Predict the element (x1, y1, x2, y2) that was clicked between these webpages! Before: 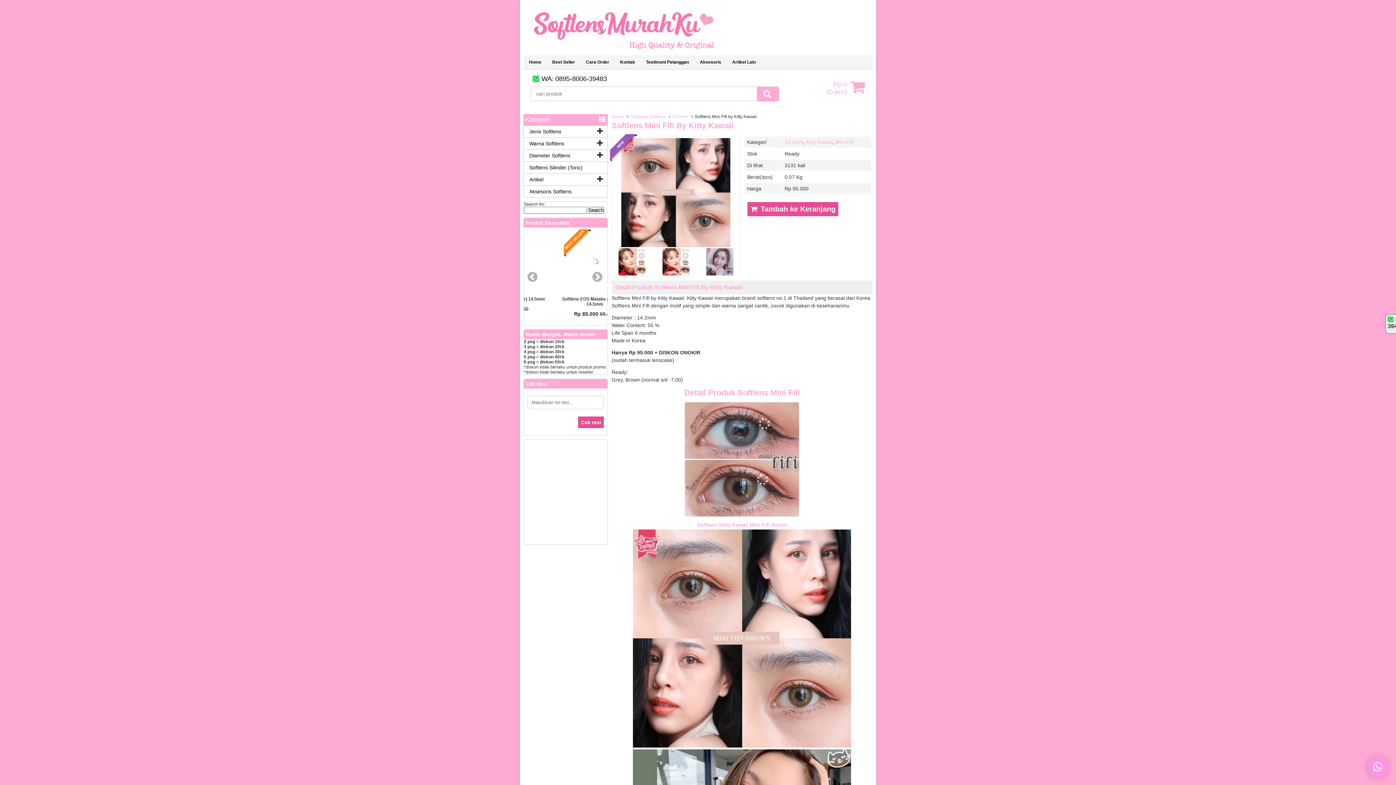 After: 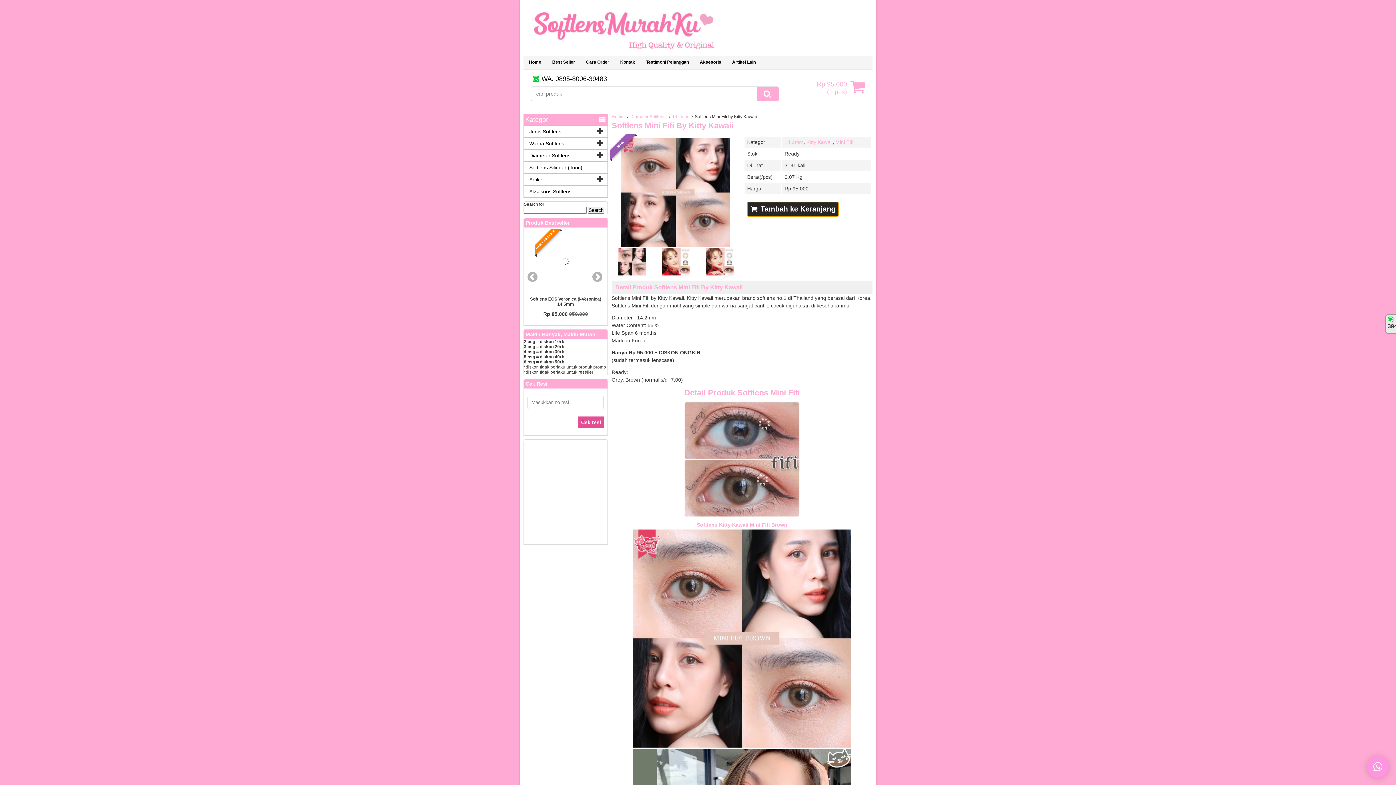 Action: bbox: (747, 202, 838, 216) label:  Tambah ke Keranjang